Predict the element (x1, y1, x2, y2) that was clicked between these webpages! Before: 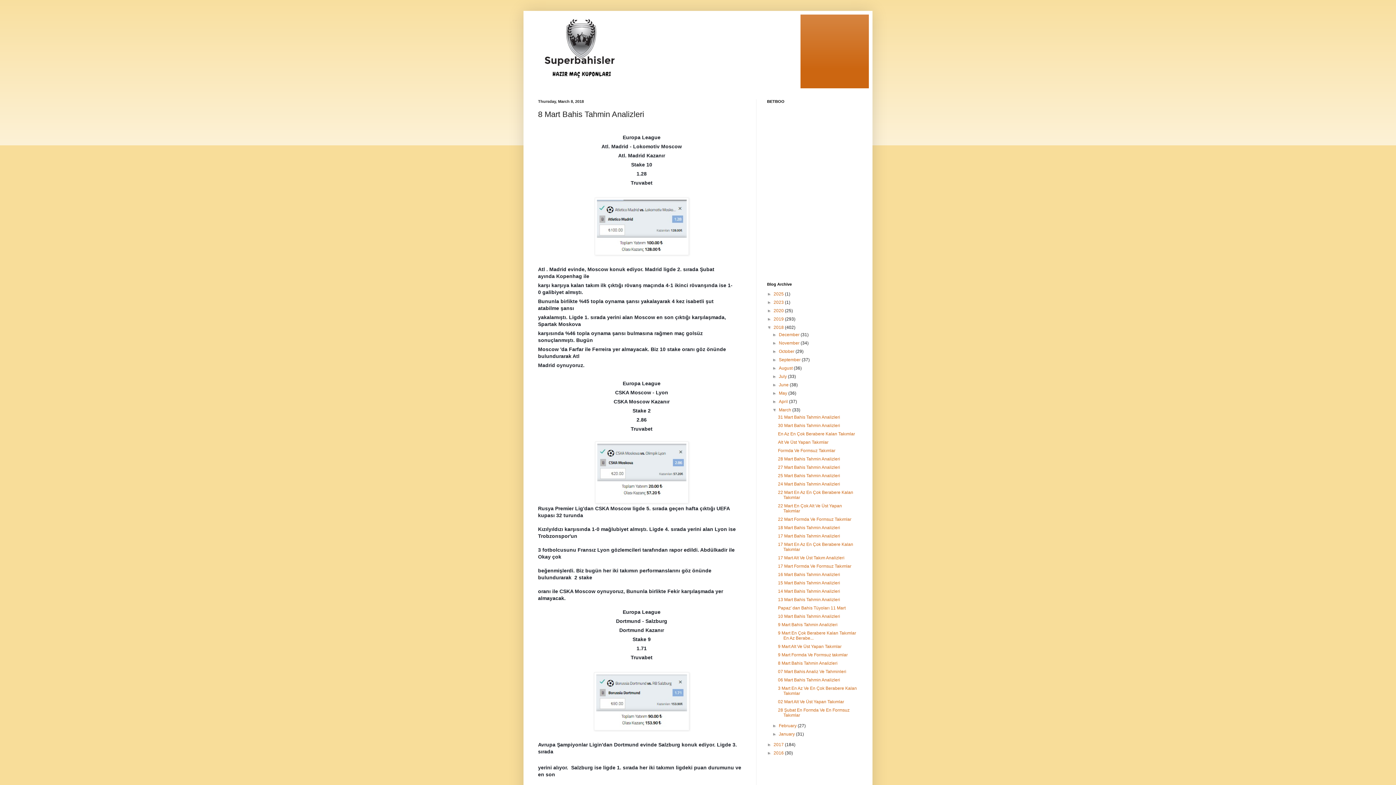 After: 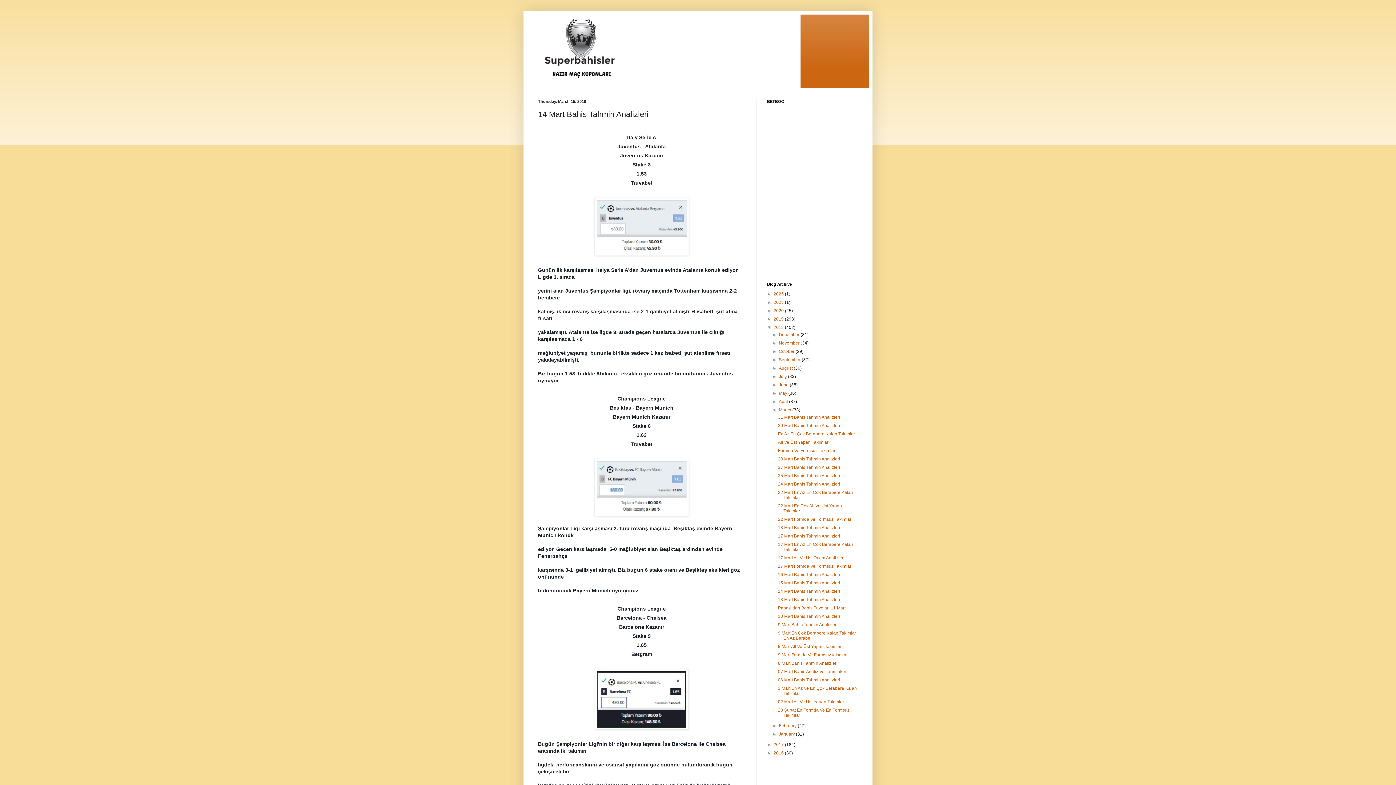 Action: bbox: (778, 589, 840, 594) label: 14 Mart Bahis Tahmin Analizleri